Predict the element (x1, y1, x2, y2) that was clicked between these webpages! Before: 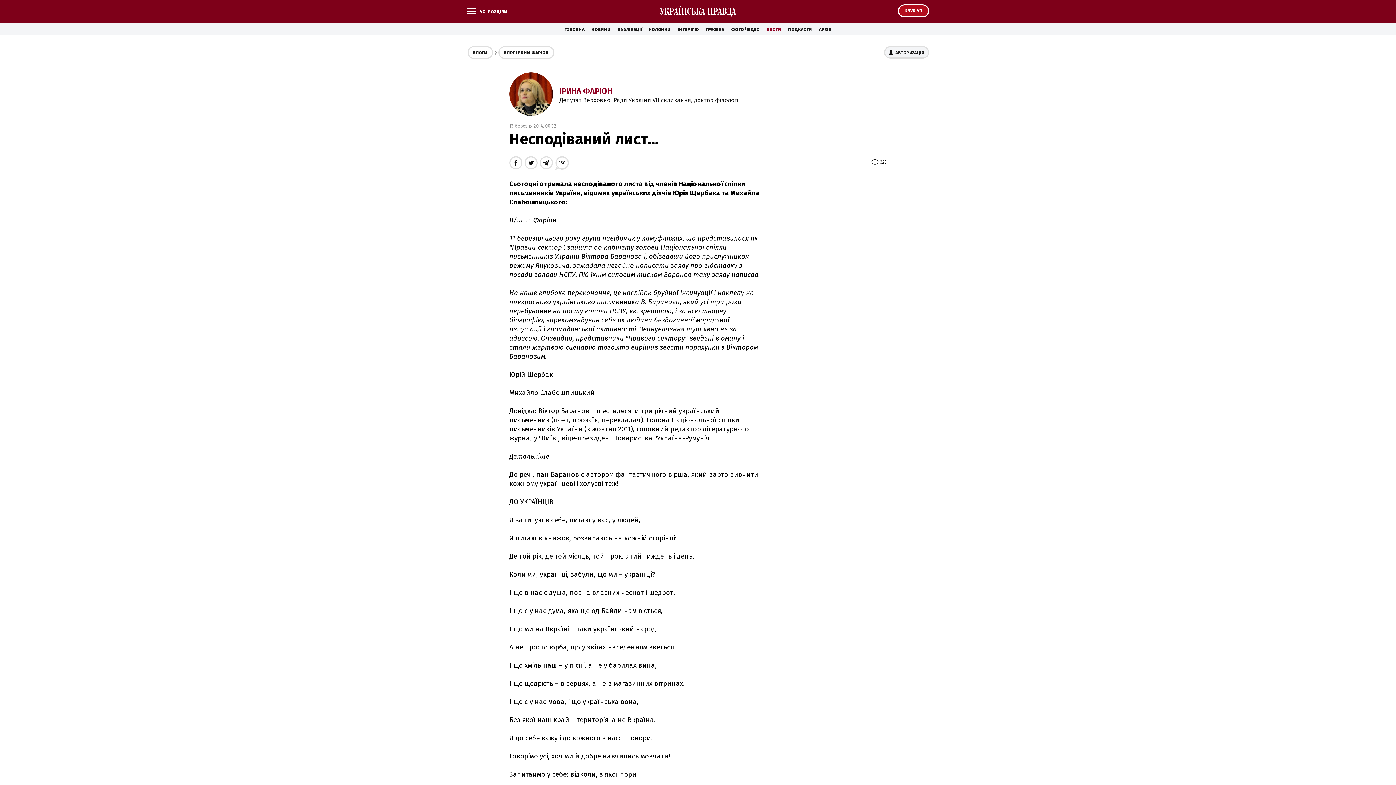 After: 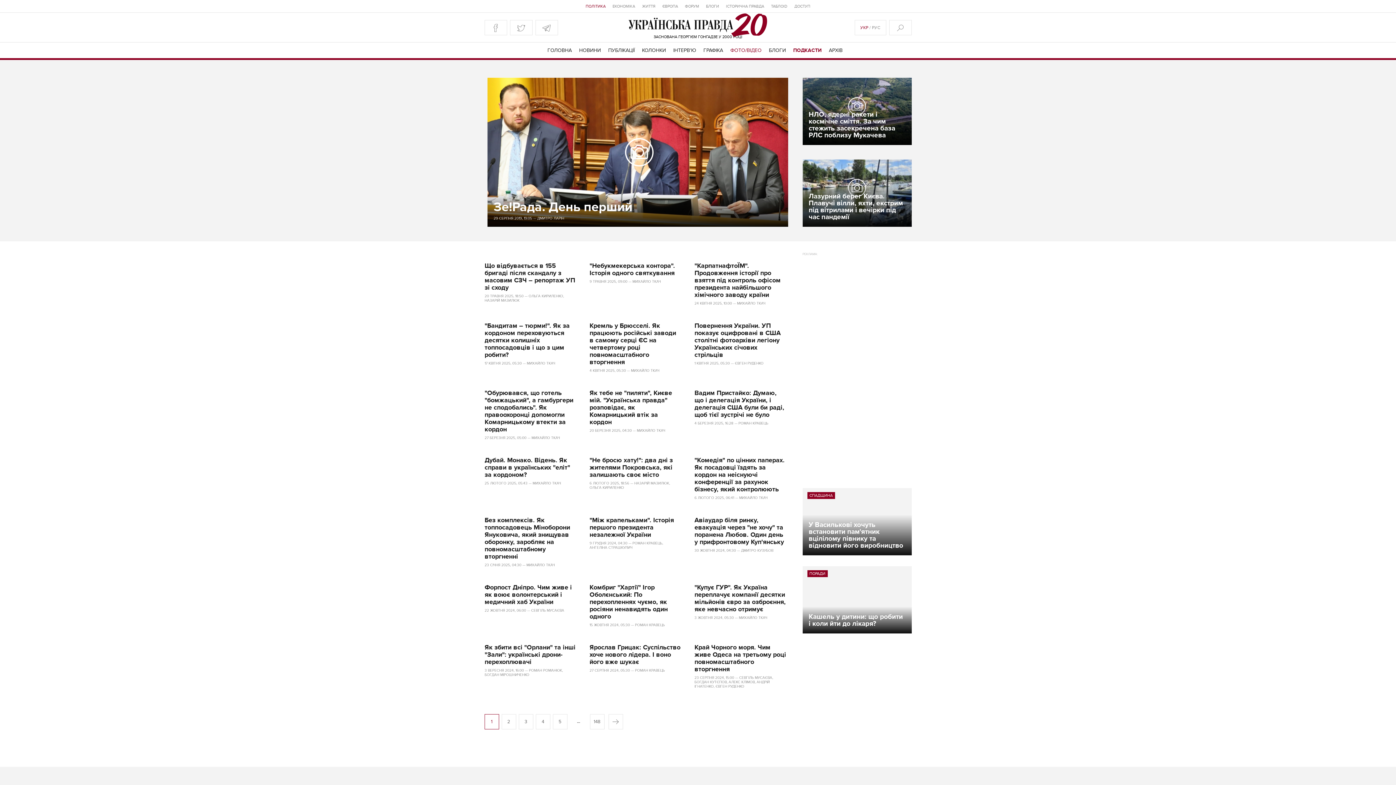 Action: label: ФОТО/ВІДЕО bbox: (731, 26, 760, 32)